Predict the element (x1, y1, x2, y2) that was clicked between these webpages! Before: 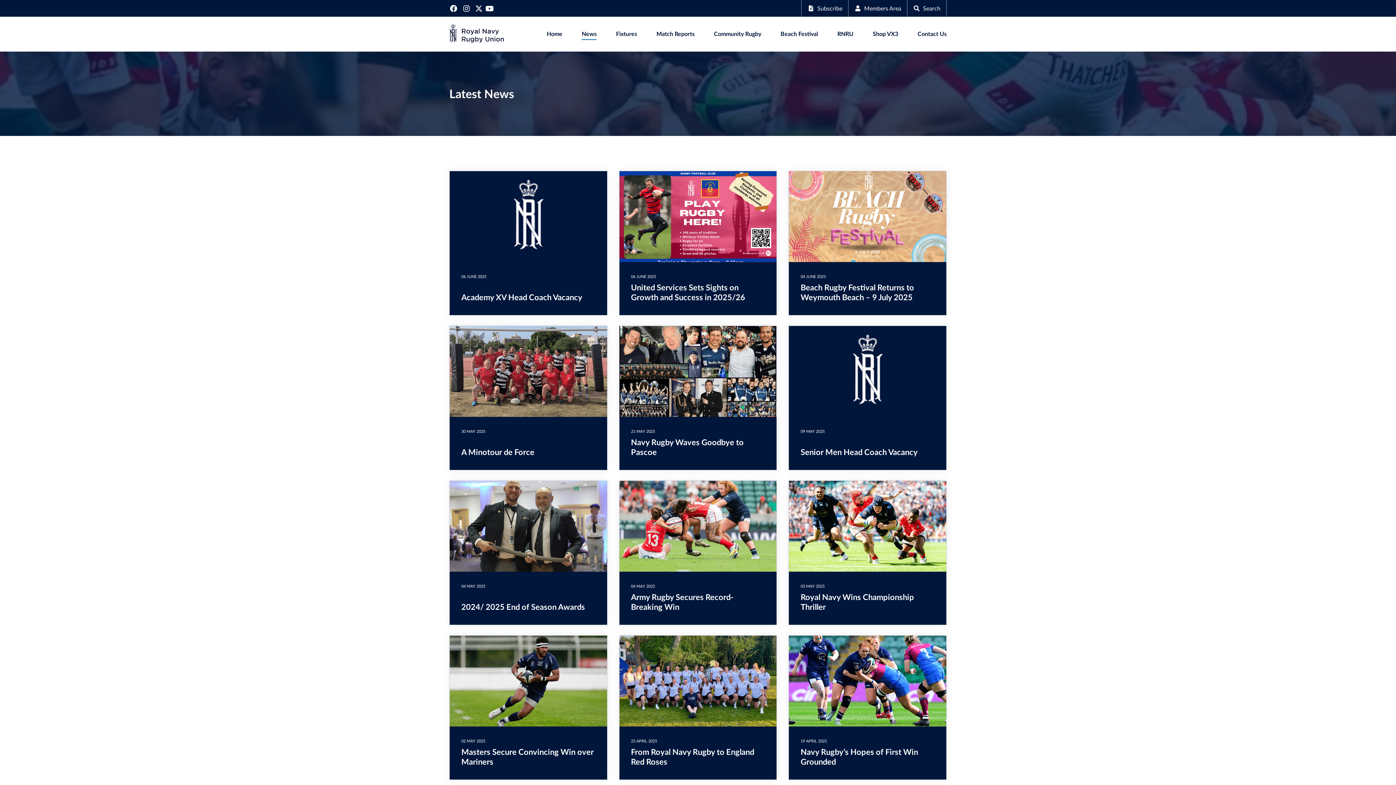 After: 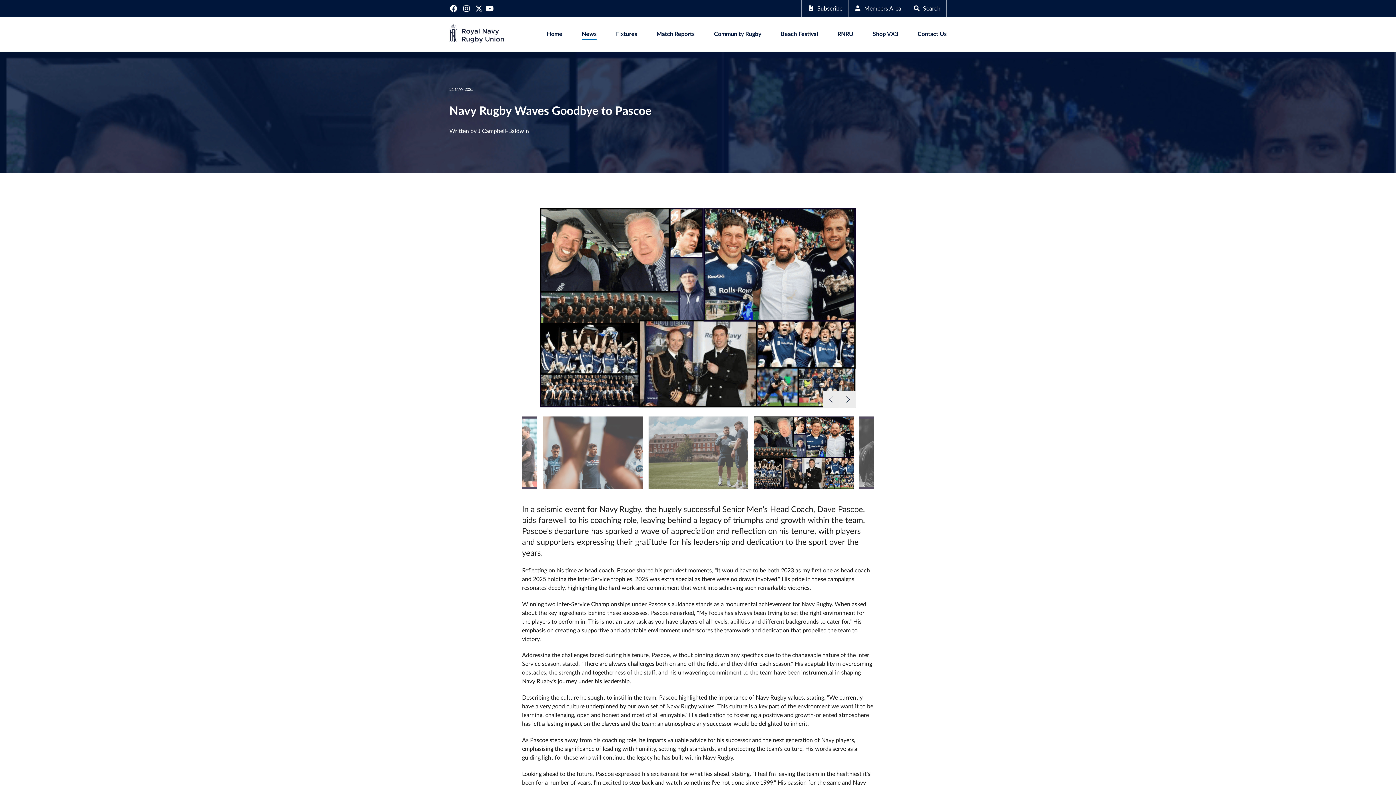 Action: bbox: (619, 326, 776, 470) label: 21 MAY 2025

Navy Rugby Waves Goodbye to Pascoe